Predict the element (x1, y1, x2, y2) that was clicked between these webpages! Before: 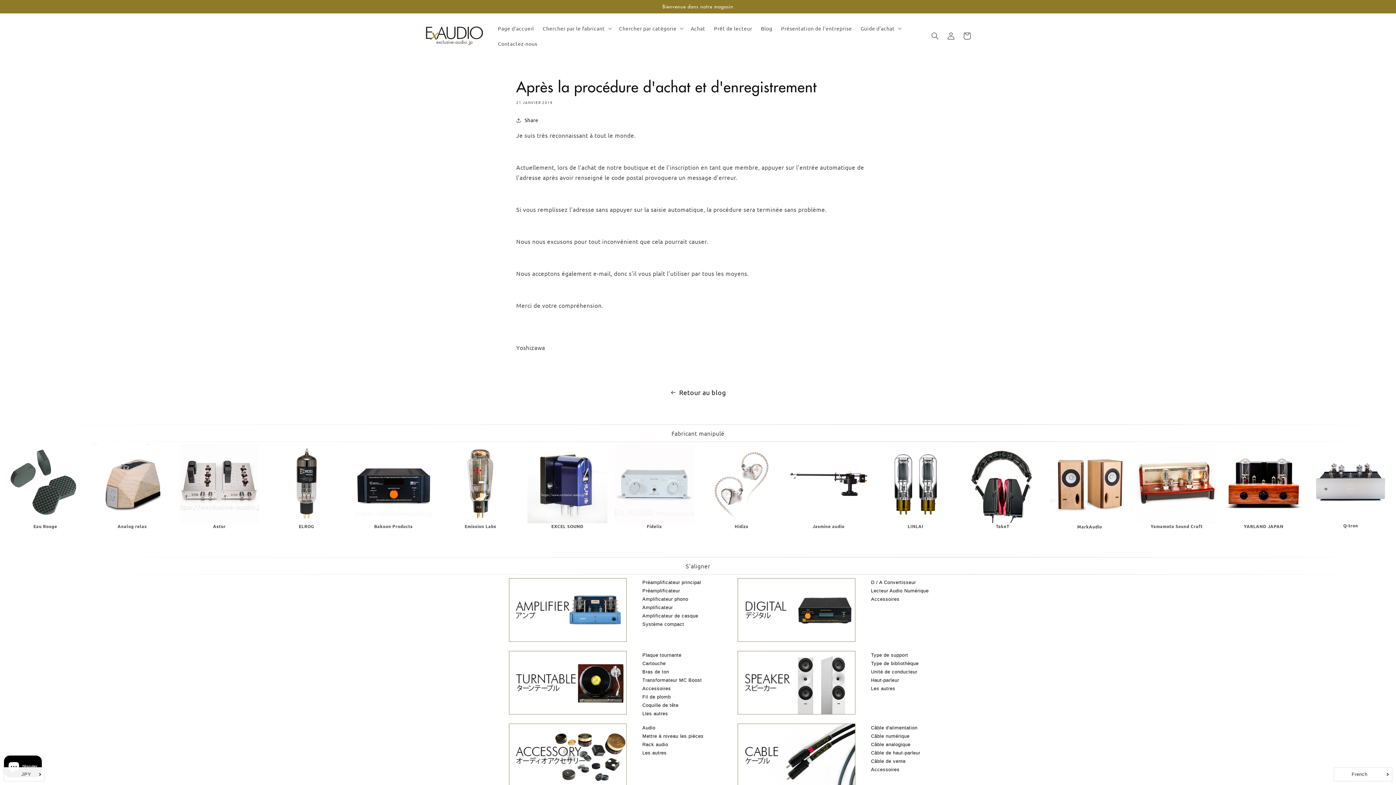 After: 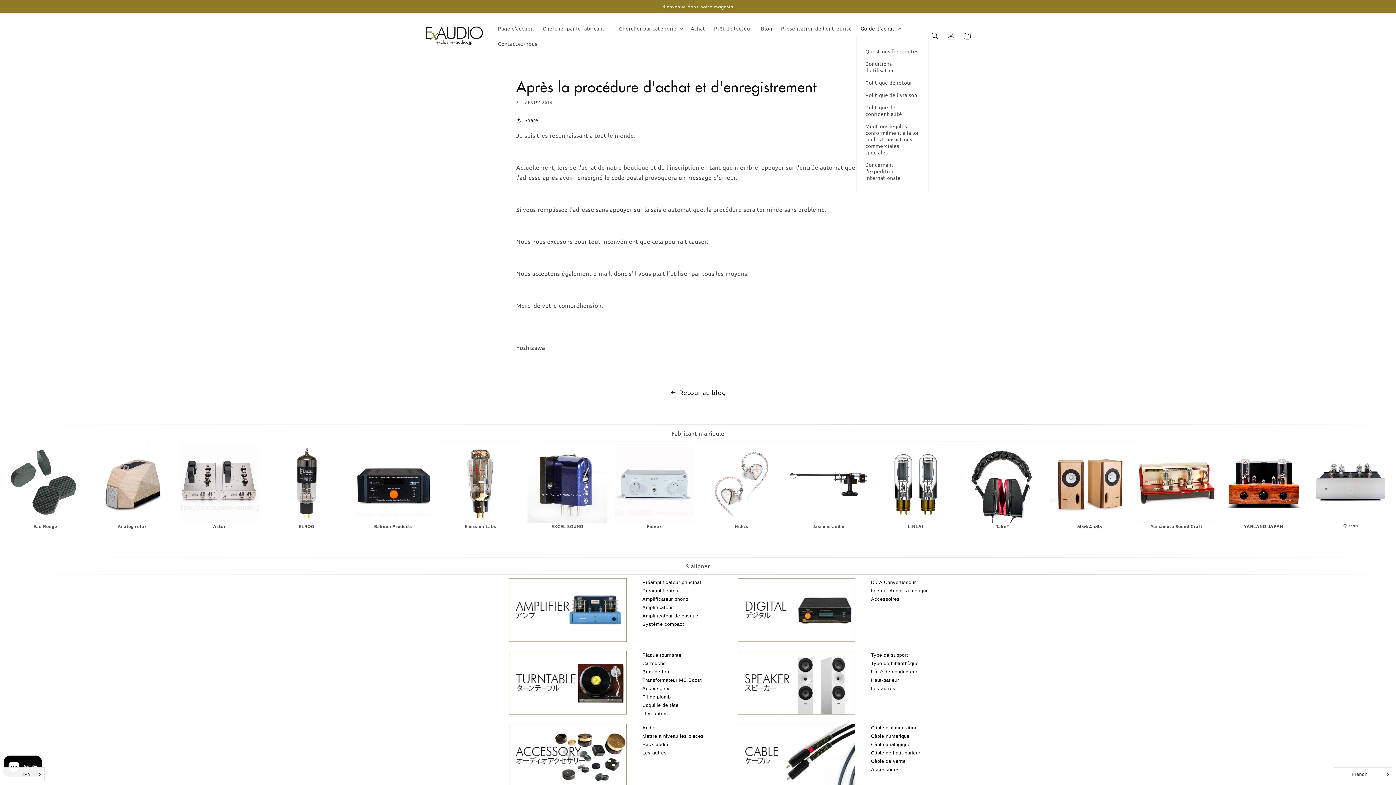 Action: bbox: (856, 20, 904, 36) label: Guide d'achat